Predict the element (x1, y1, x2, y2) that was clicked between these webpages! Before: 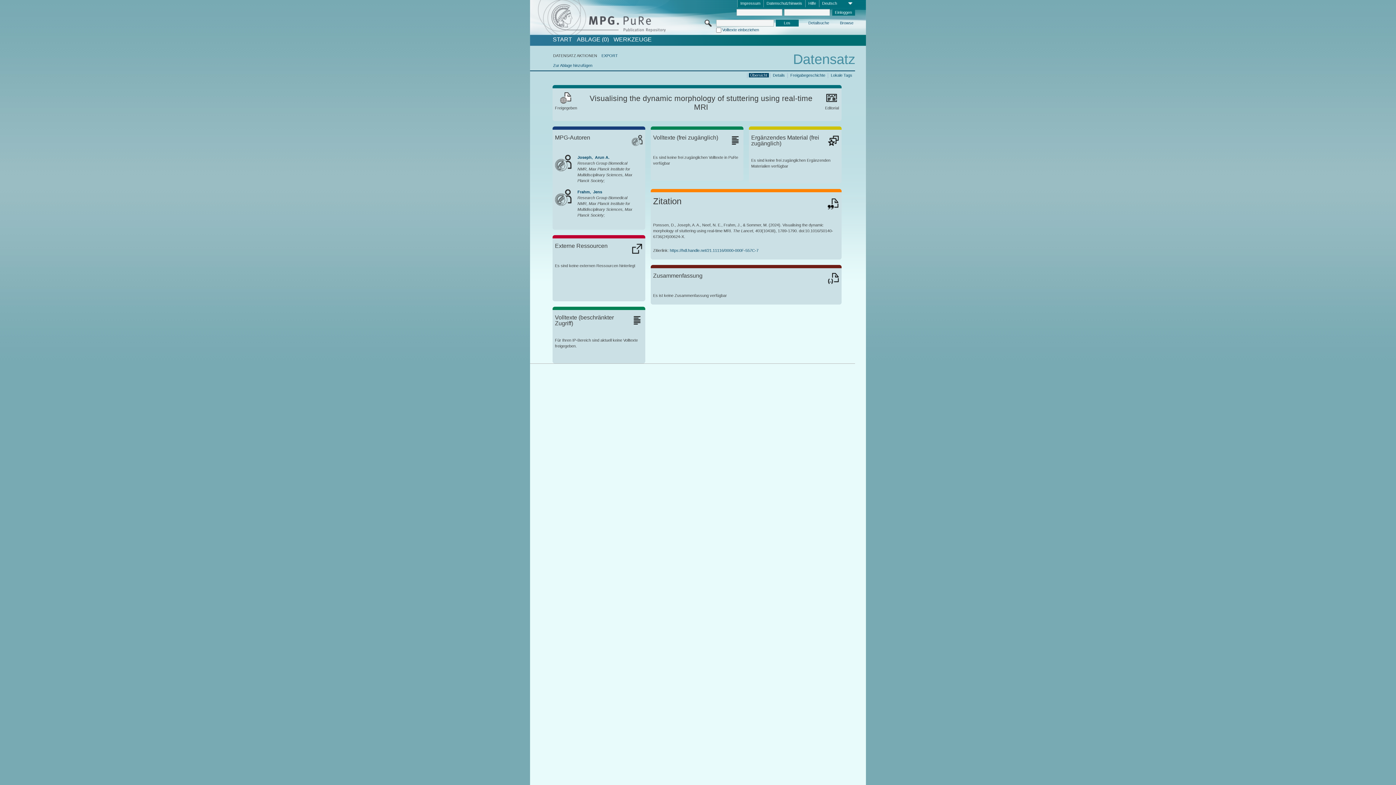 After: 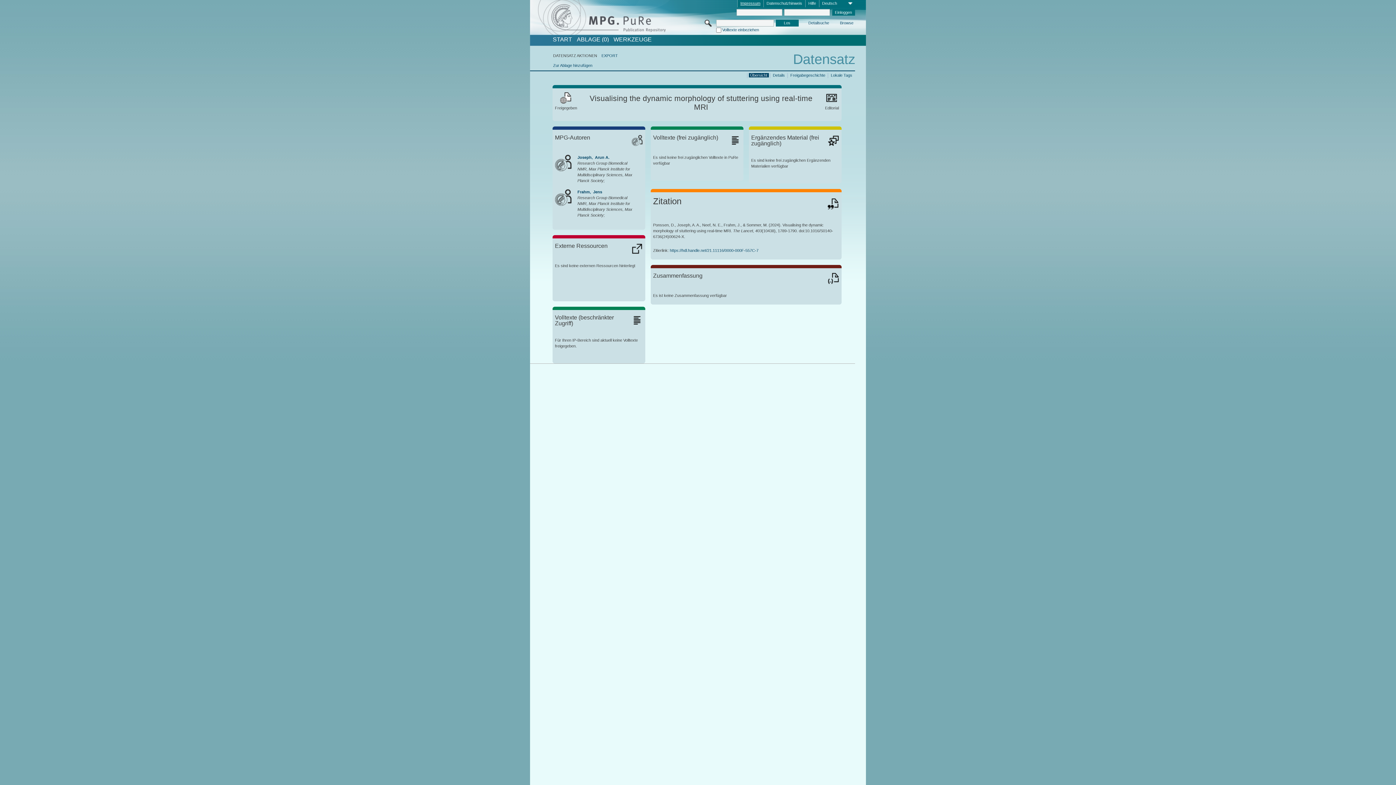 Action: bbox: (737, 0, 763, 7) label: Impressum